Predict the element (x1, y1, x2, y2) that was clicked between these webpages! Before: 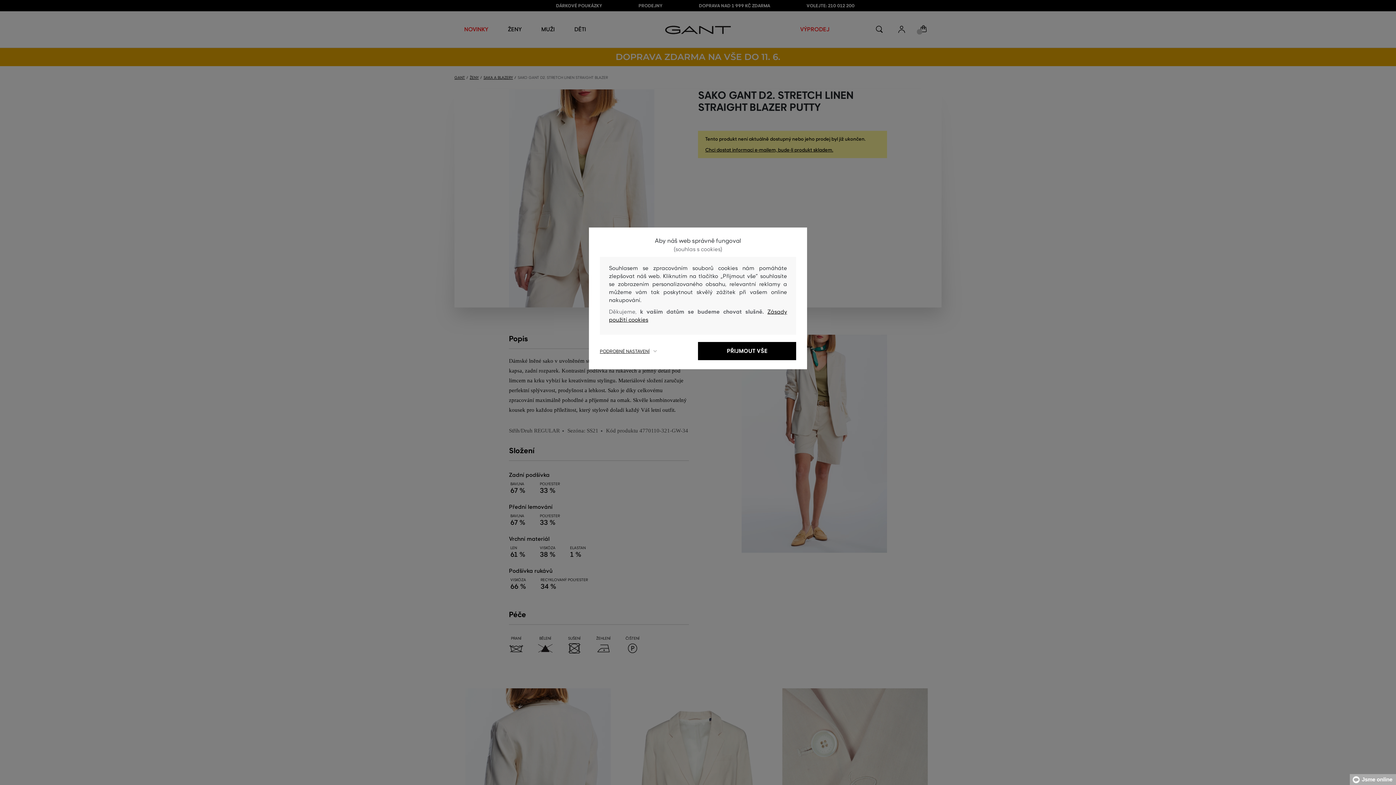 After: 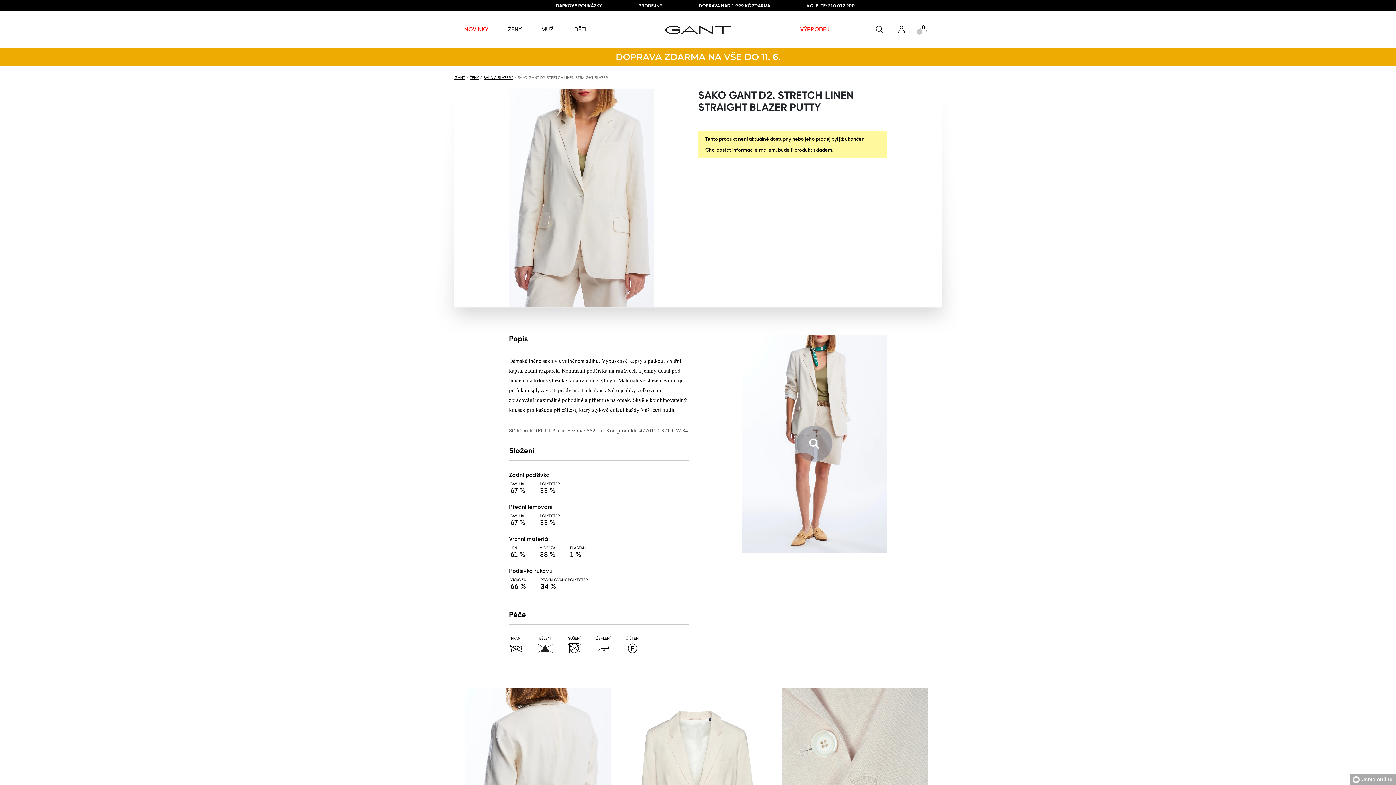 Action: label: PŘIJMOUT VŠE bbox: (698, 342, 796, 360)